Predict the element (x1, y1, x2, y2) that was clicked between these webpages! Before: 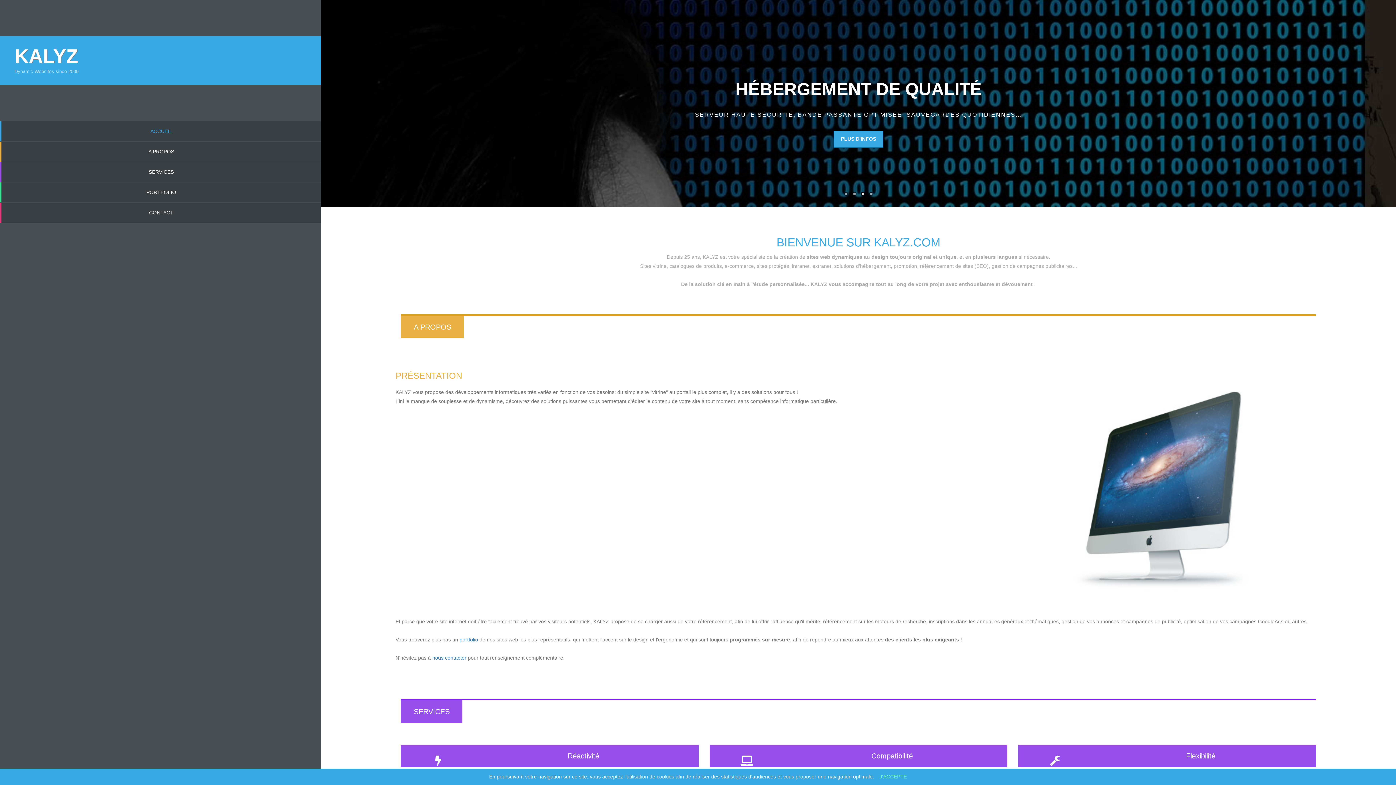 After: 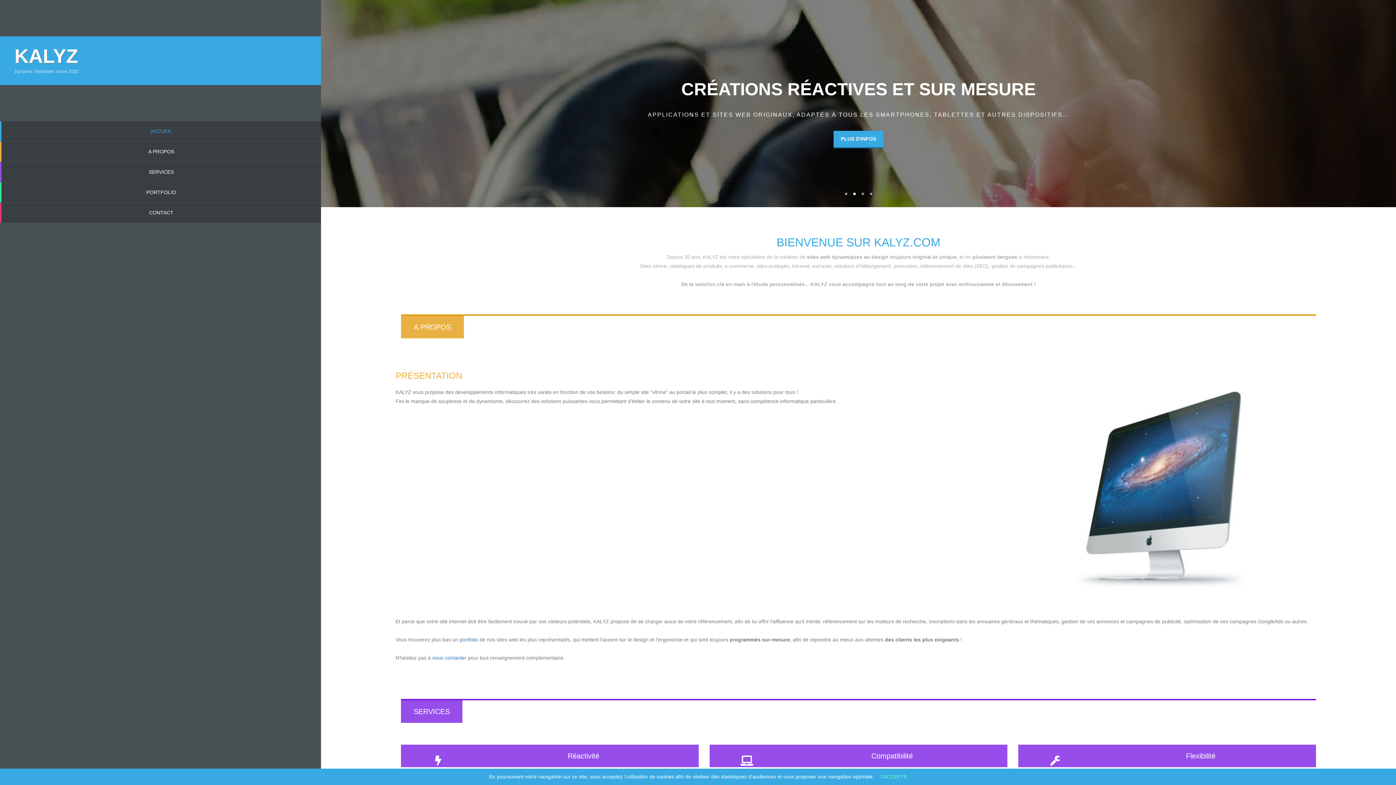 Action: bbox: (852, 192, 856, 196) label: 2